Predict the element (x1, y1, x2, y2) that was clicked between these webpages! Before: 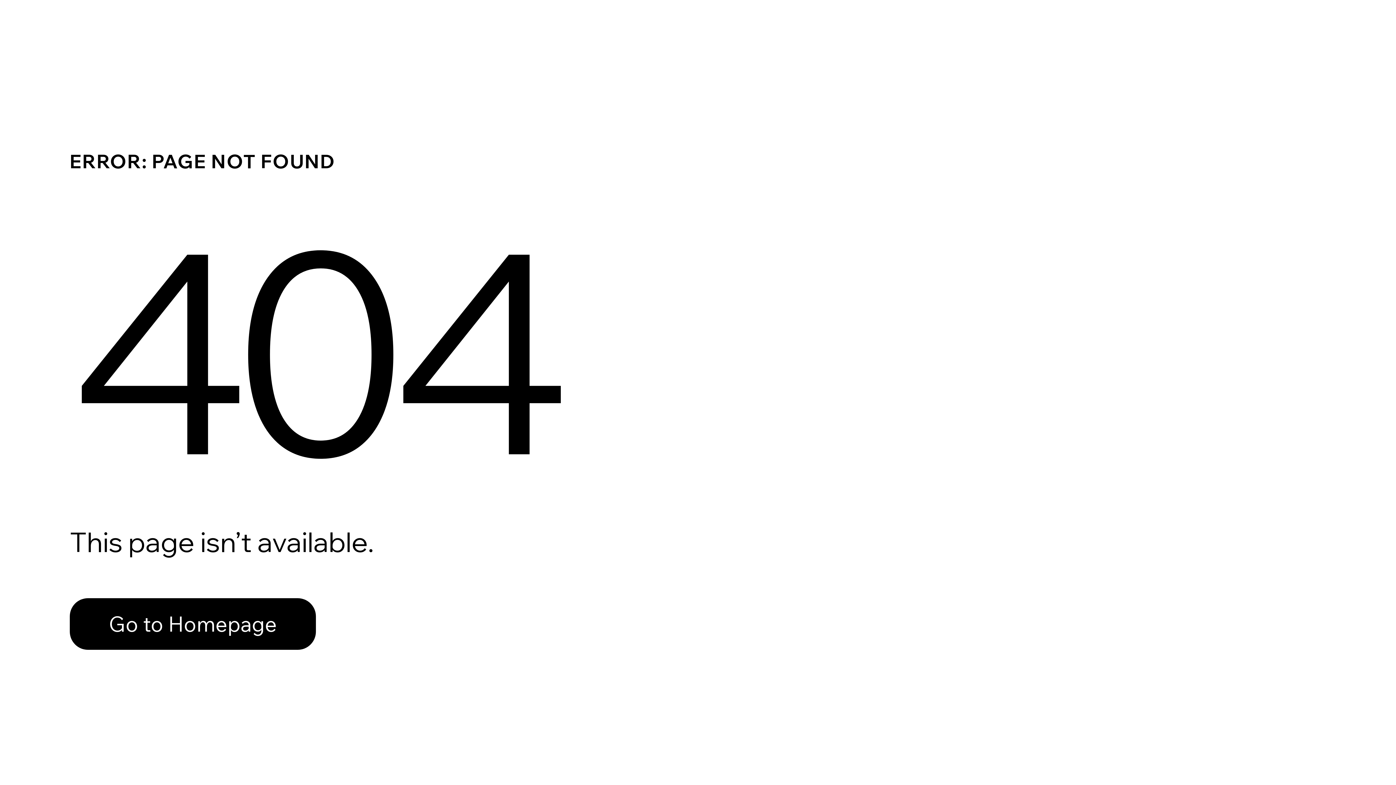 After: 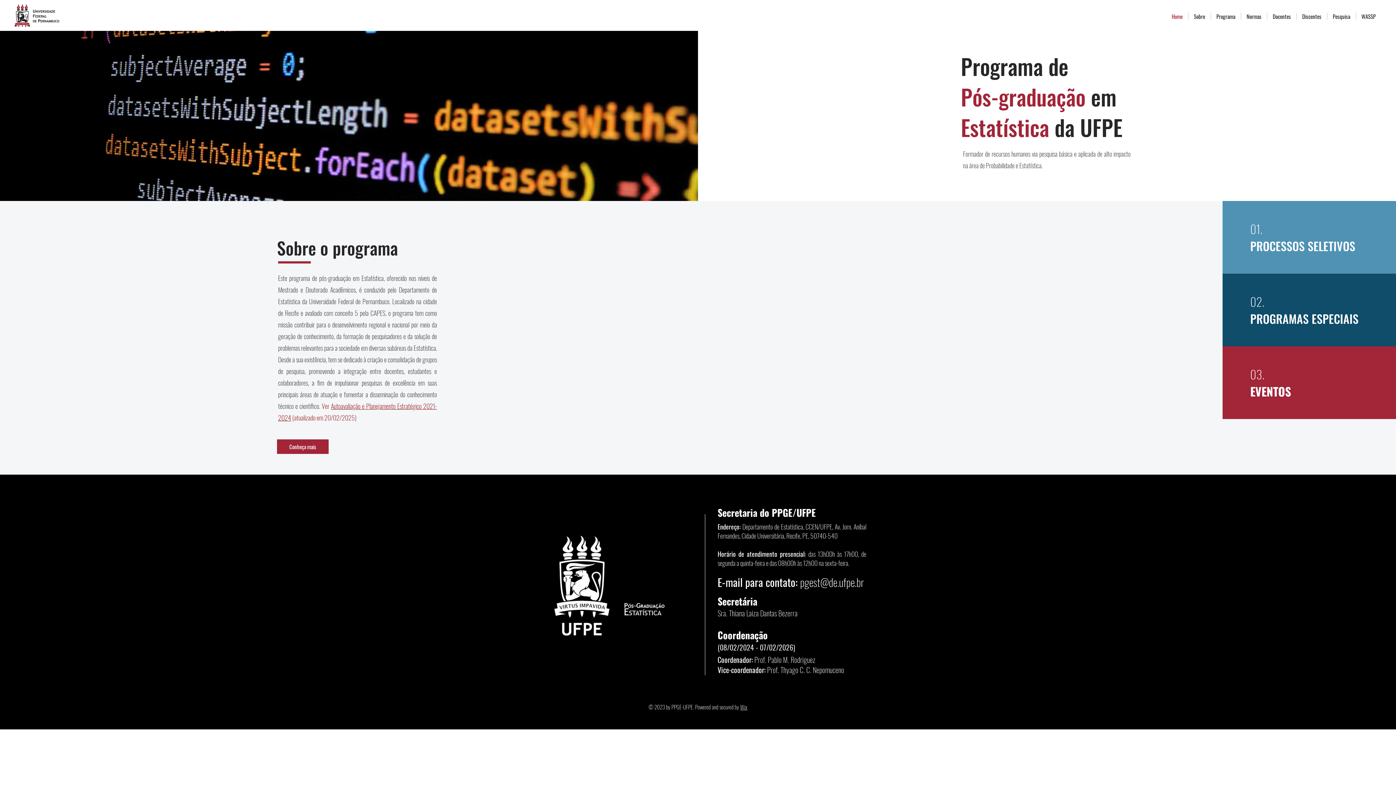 Action: bbox: (69, 582, 768, 659) label: Go to Homepage